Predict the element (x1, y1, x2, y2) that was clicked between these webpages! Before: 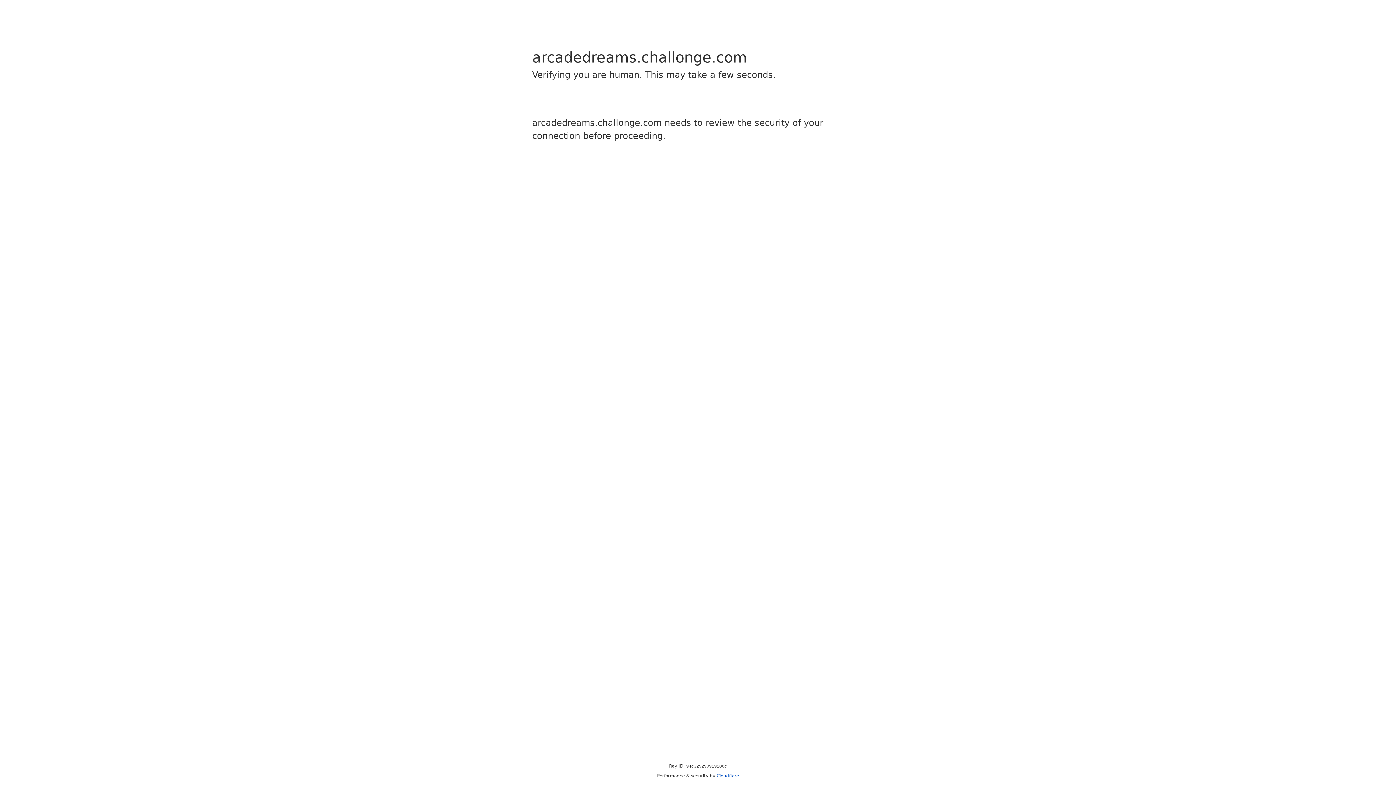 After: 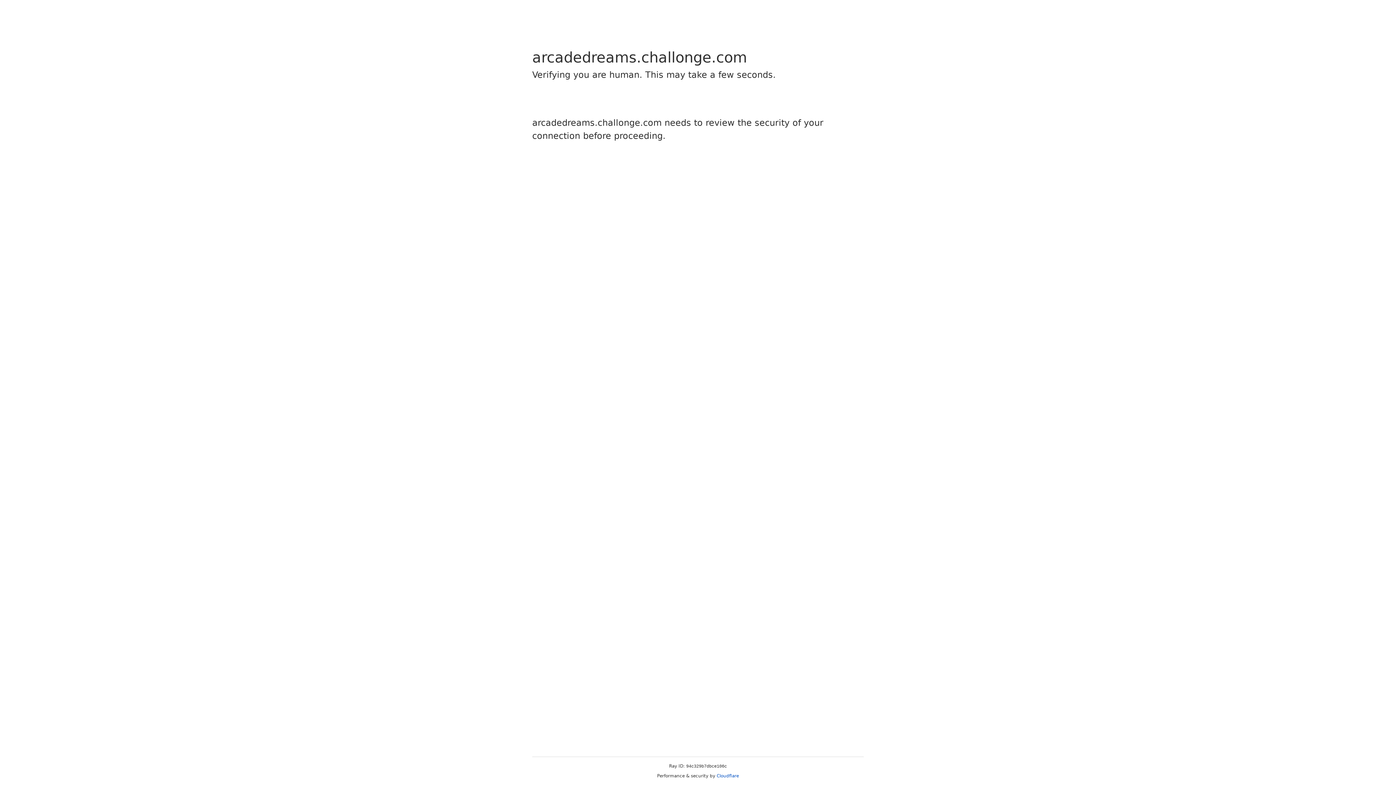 Action: label: Cloudflare bbox: (716, 773, 739, 778)